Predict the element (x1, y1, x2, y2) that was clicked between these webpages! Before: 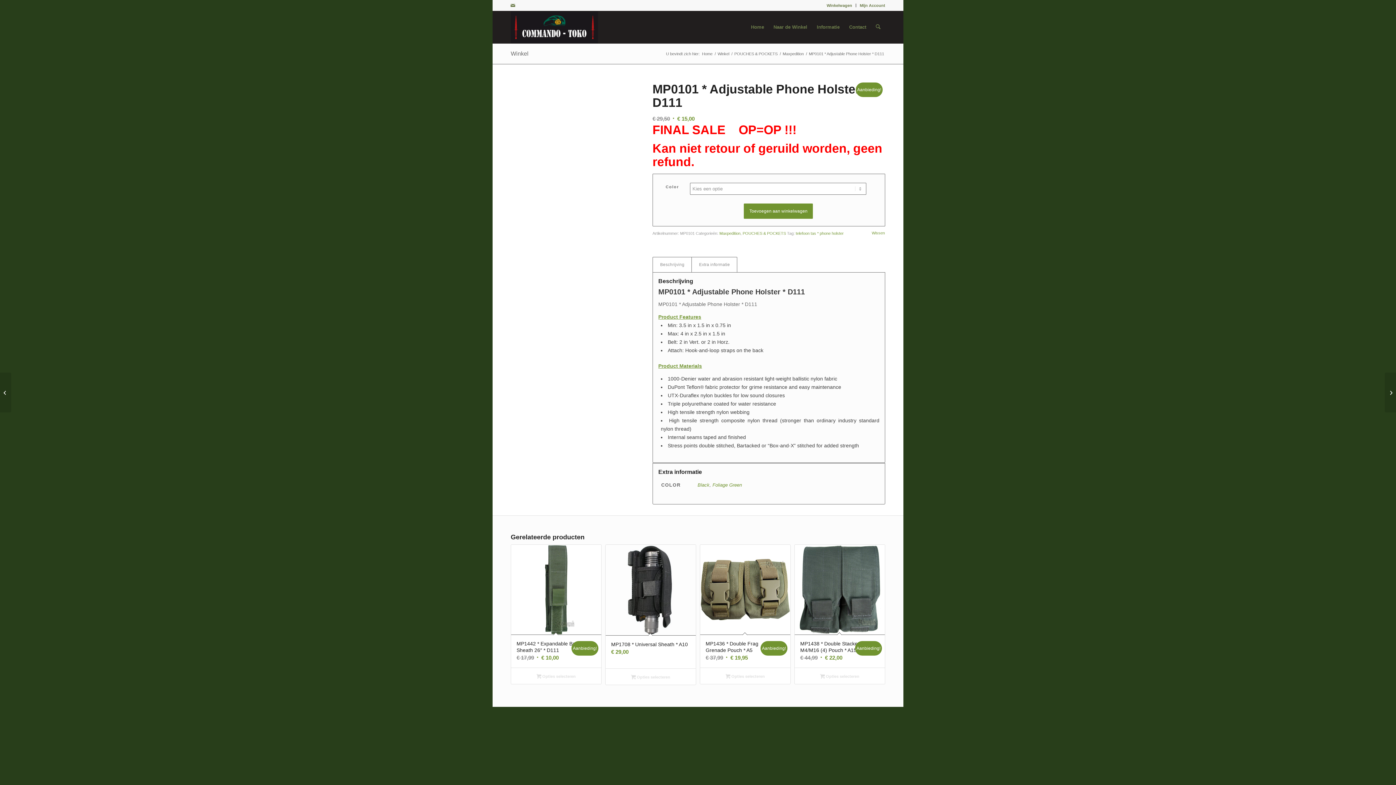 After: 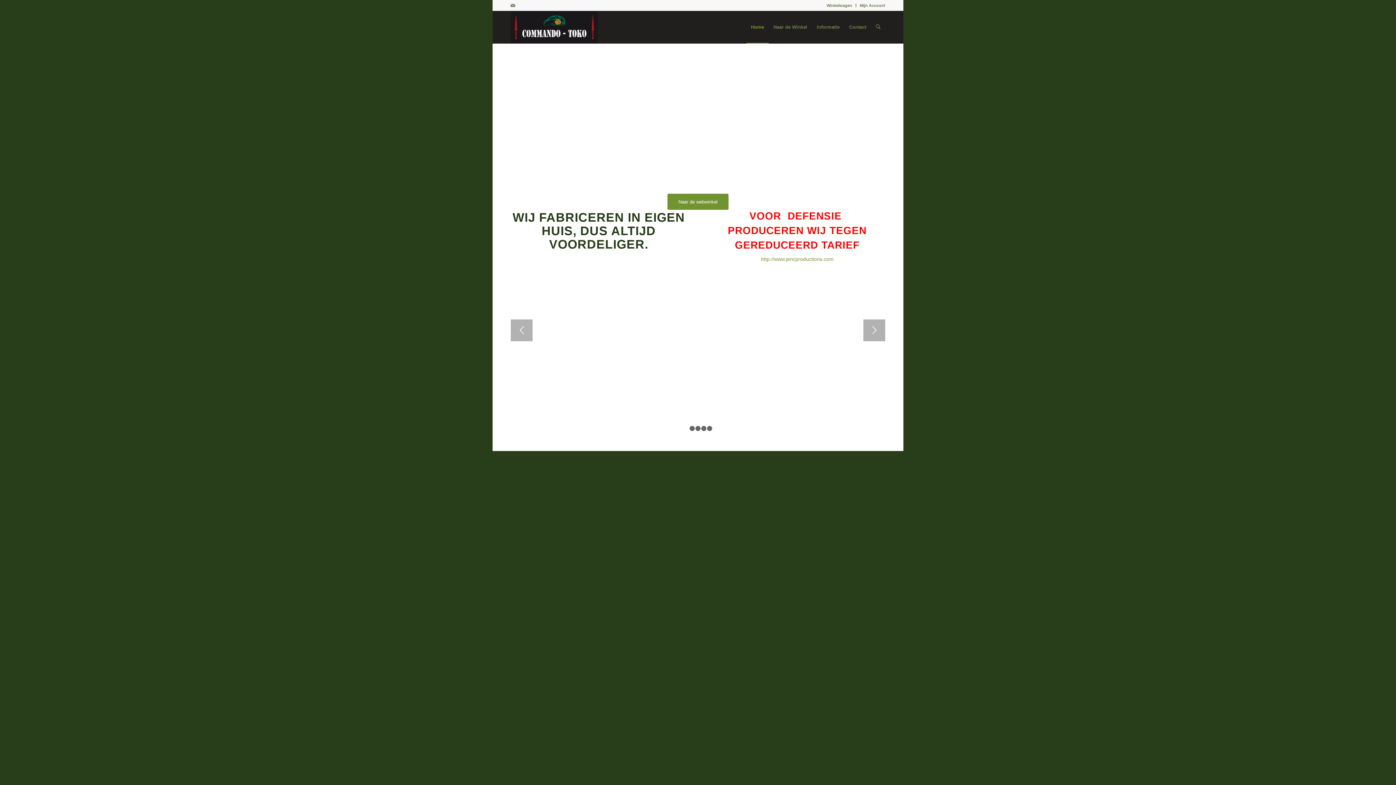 Action: bbox: (746, 11, 768, 43) label: Home